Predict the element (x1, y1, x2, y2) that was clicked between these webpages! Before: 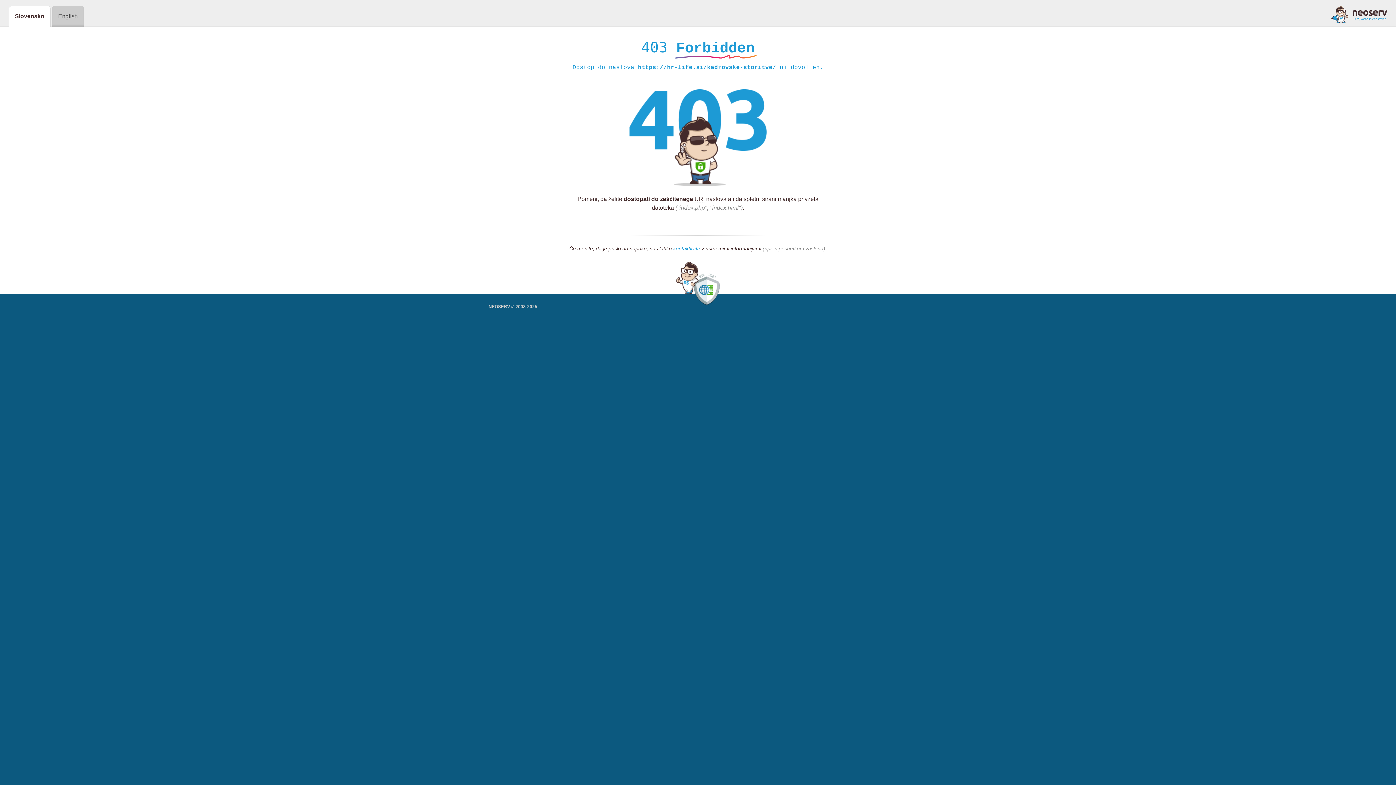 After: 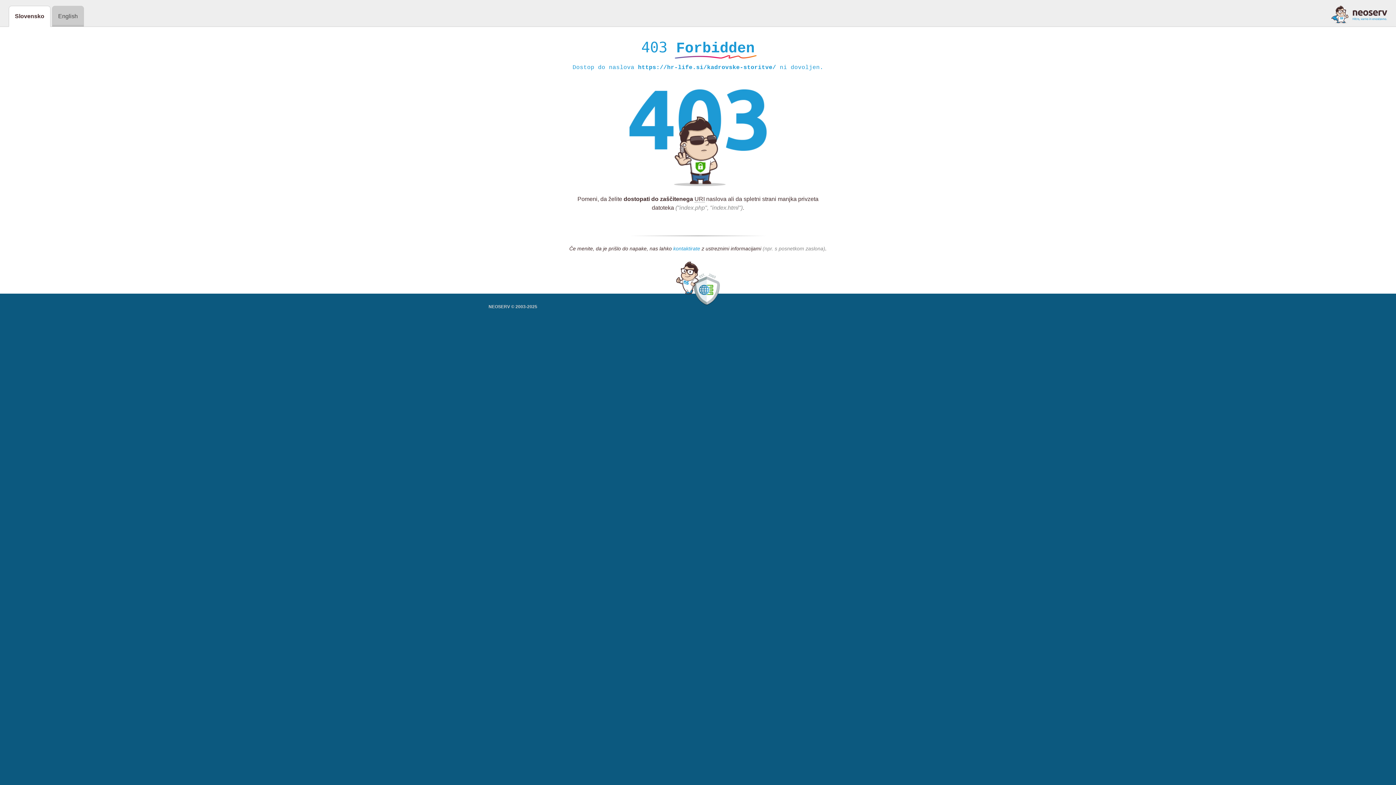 Action: bbox: (673, 245, 700, 252) label: kontaktirate